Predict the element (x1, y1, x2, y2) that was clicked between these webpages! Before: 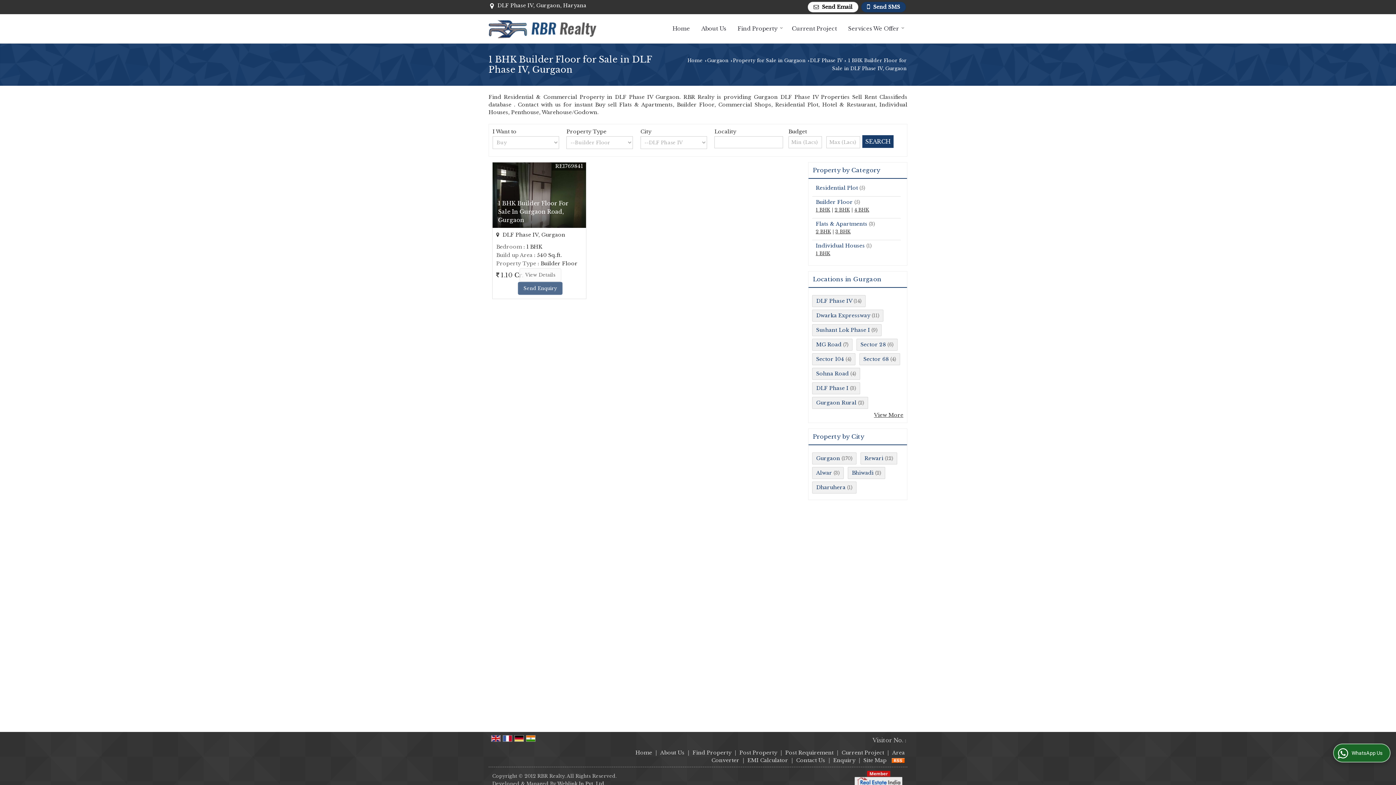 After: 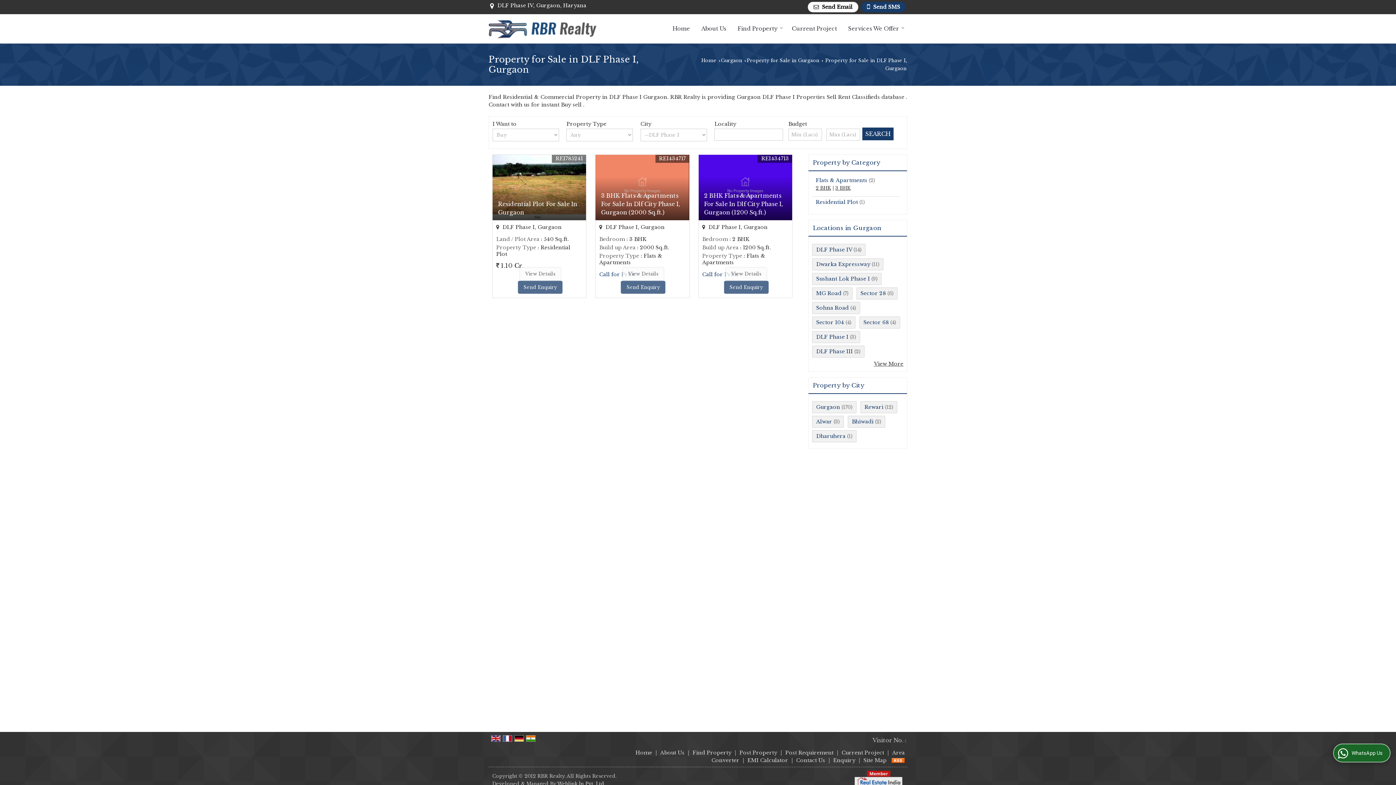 Action: label: DLF Phase I bbox: (816, 384, 848, 391)